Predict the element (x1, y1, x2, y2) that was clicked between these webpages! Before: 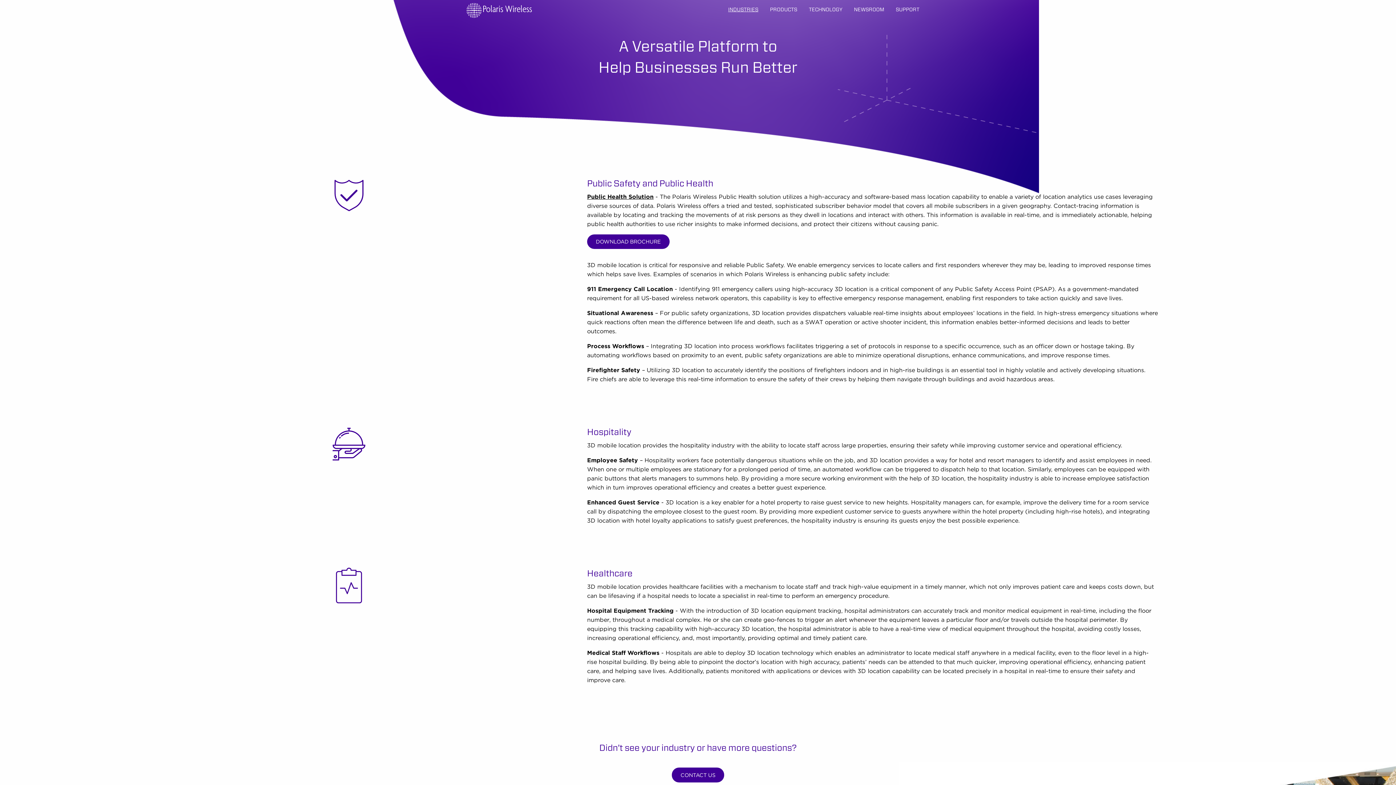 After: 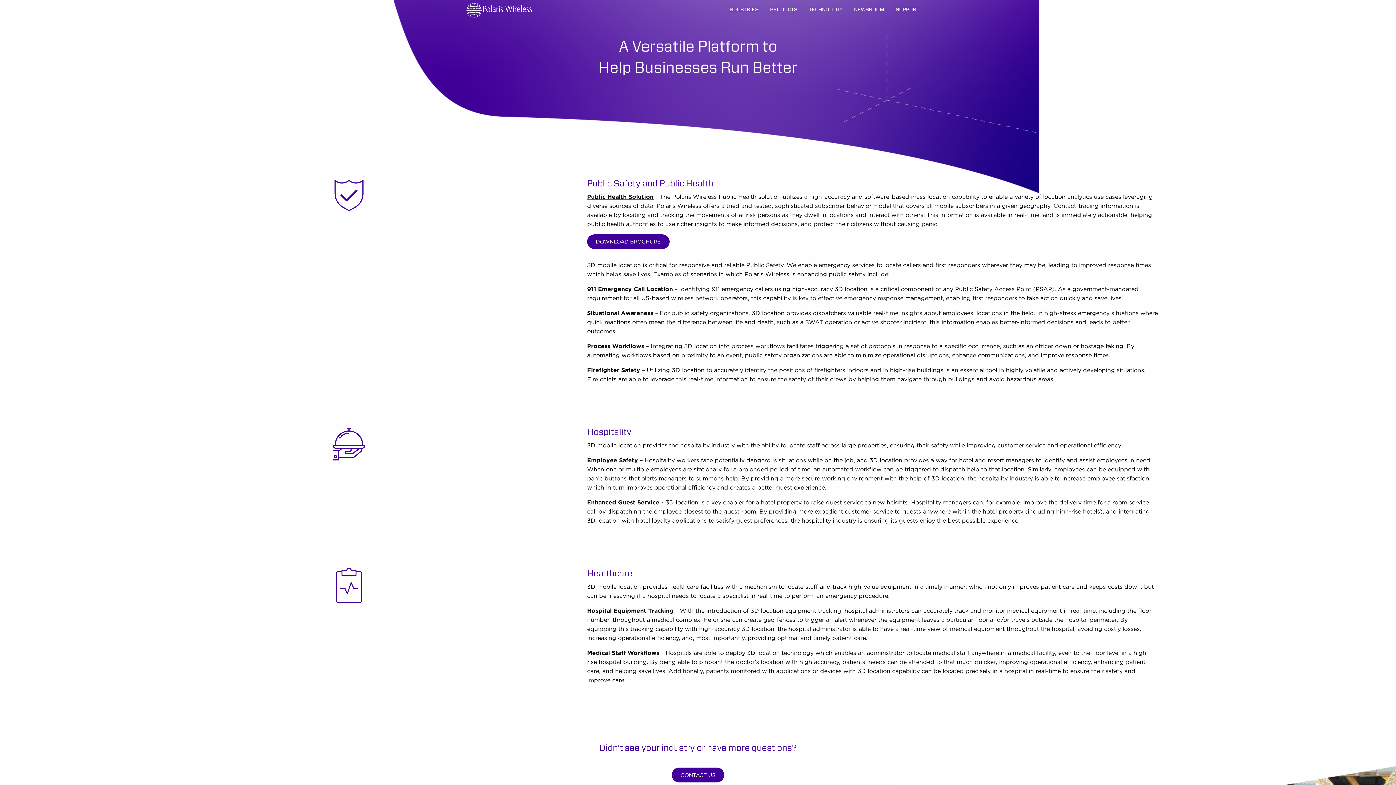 Action: bbox: (890, 2, 925, 16) label: SUPPORT